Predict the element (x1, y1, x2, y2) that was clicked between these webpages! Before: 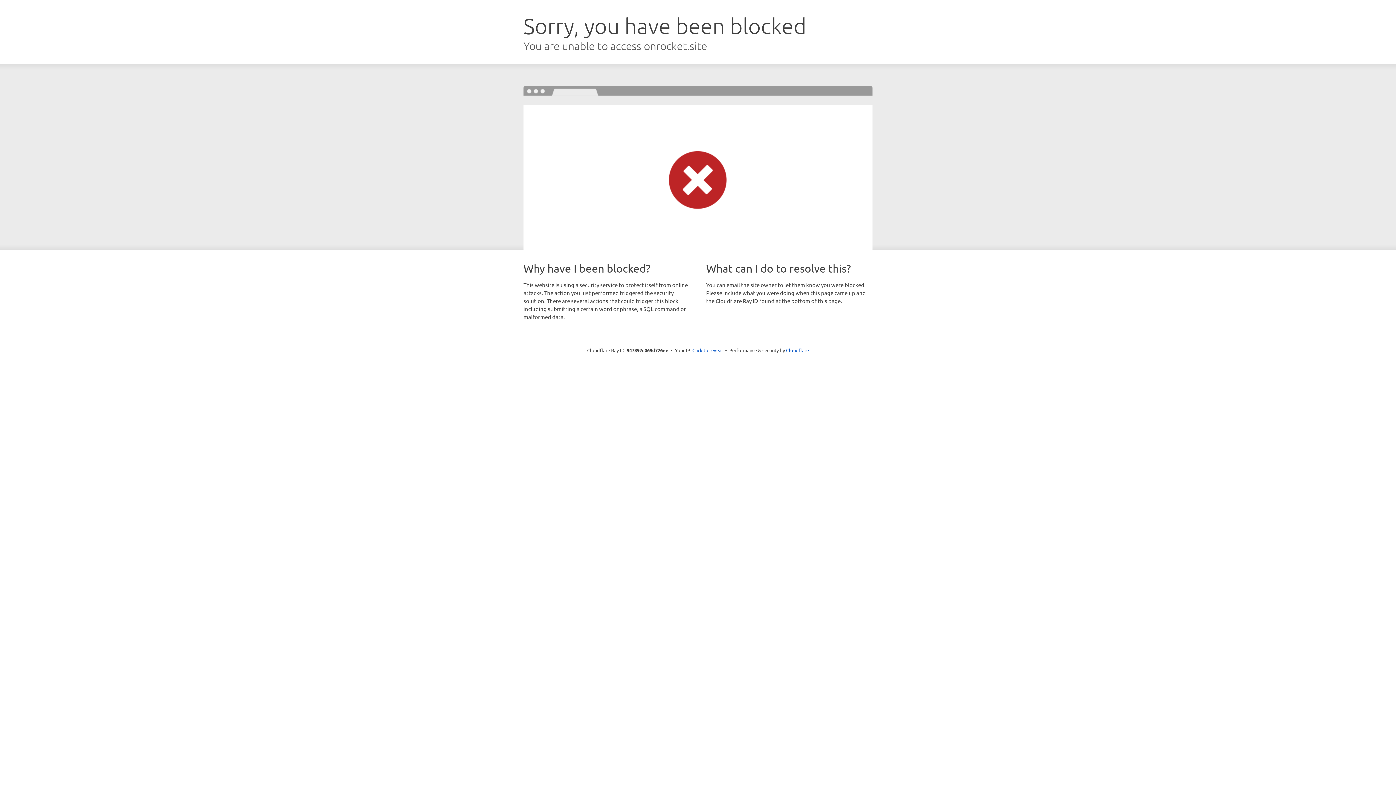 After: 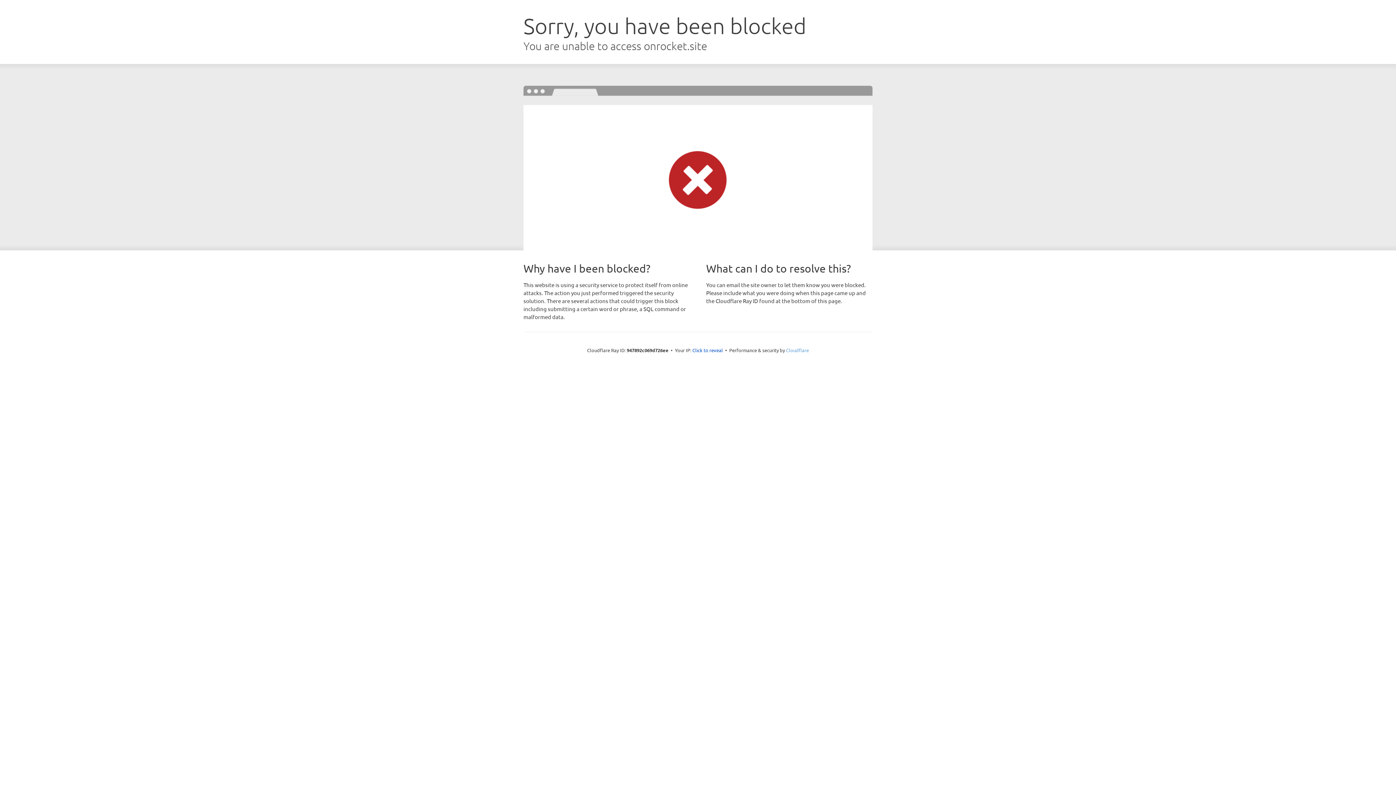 Action: bbox: (786, 347, 809, 353) label: Cloudflare